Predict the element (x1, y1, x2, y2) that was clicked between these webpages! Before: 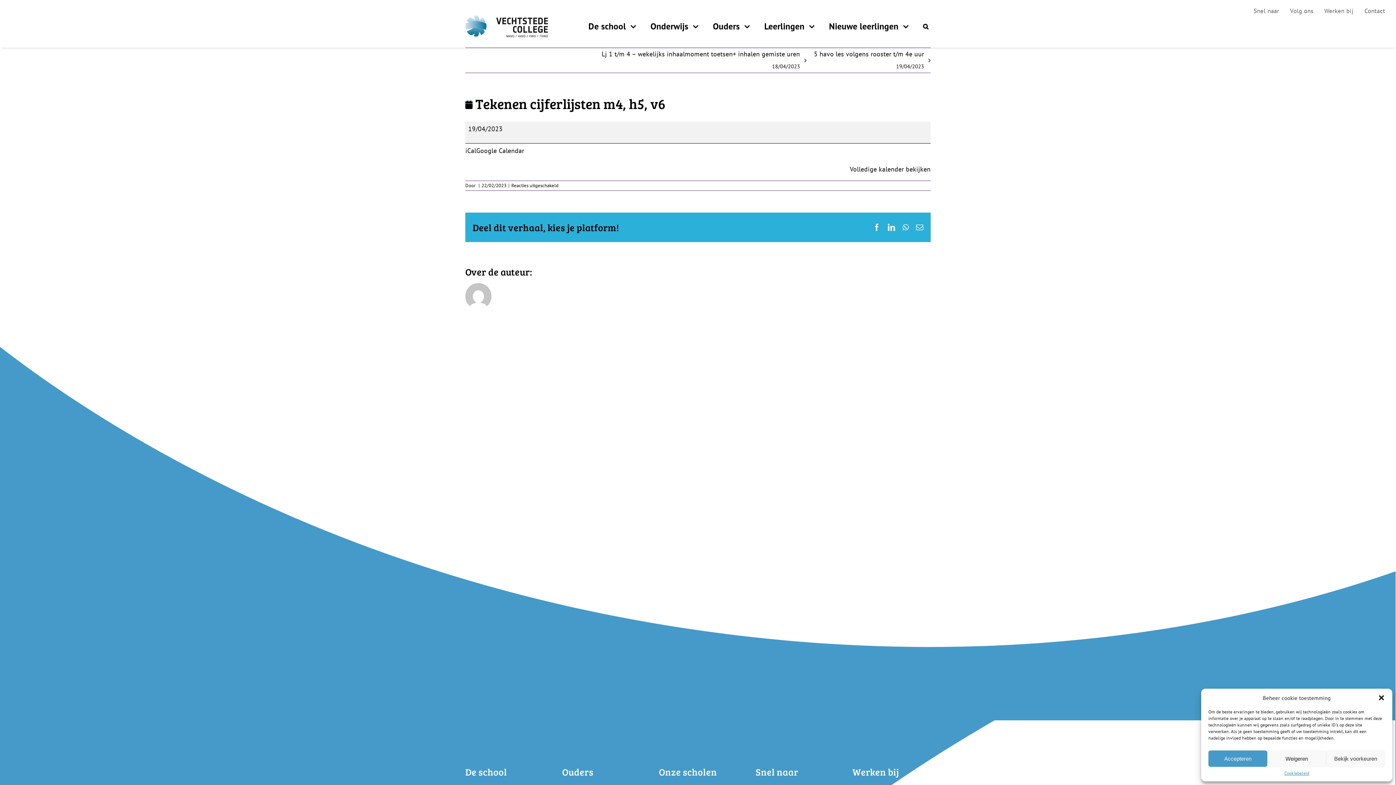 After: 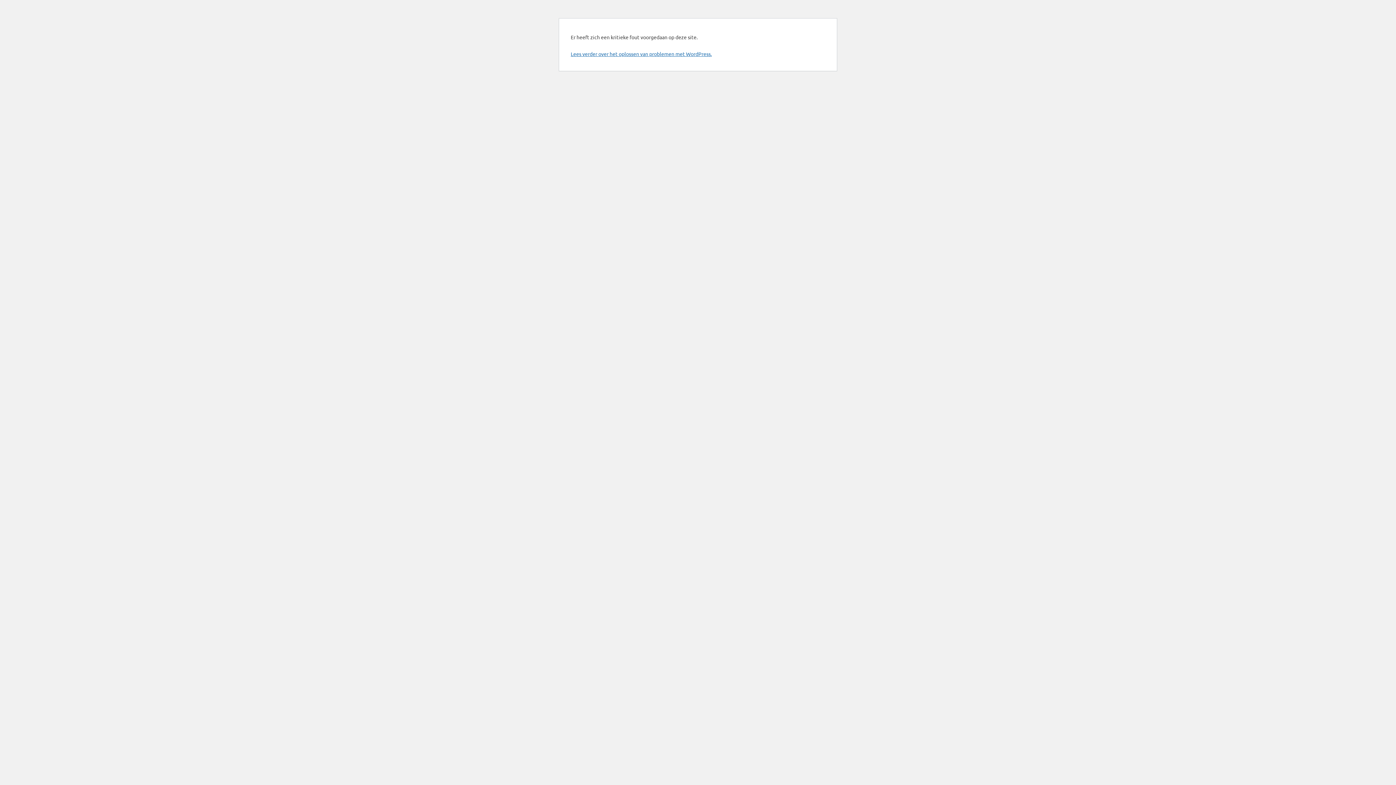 Action: label: iCal bbox: (465, 146, 476, 155)